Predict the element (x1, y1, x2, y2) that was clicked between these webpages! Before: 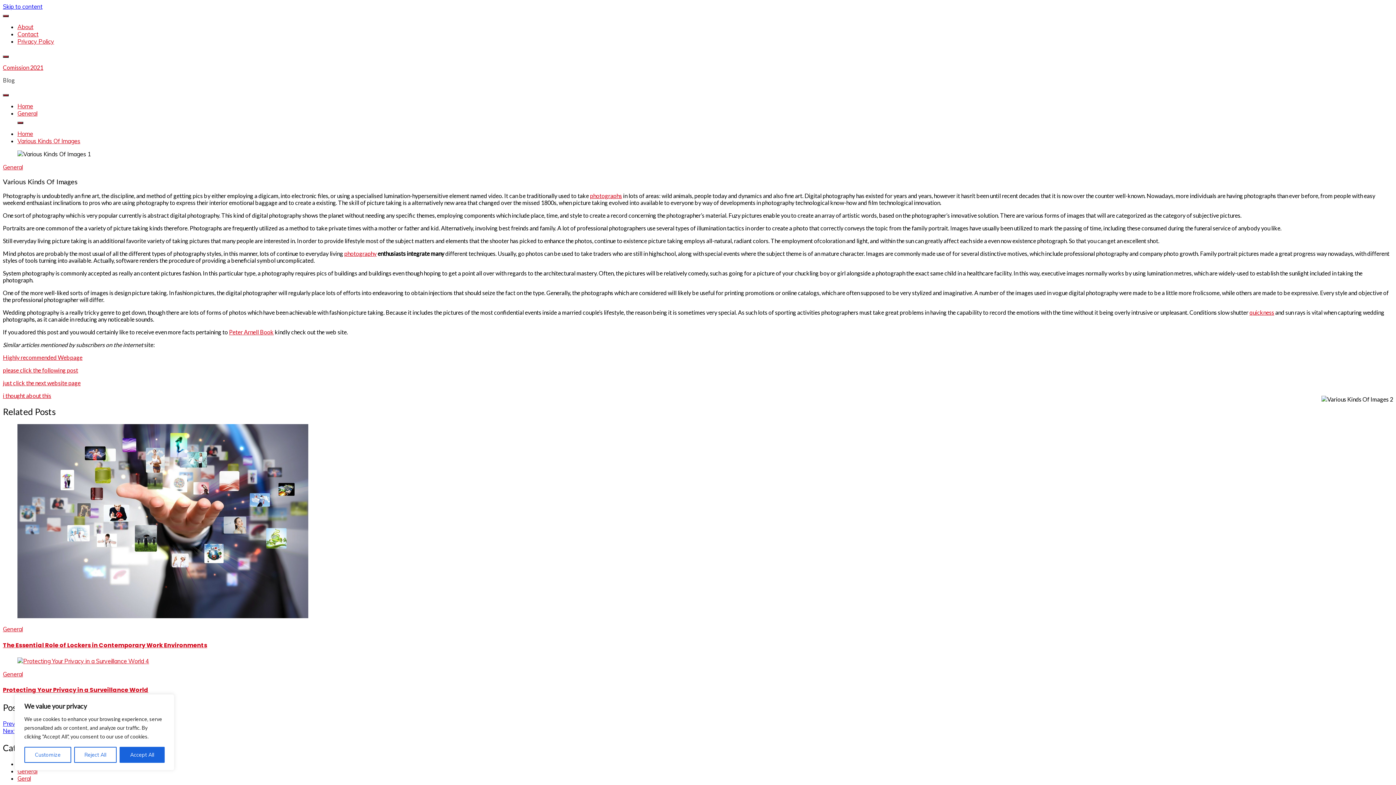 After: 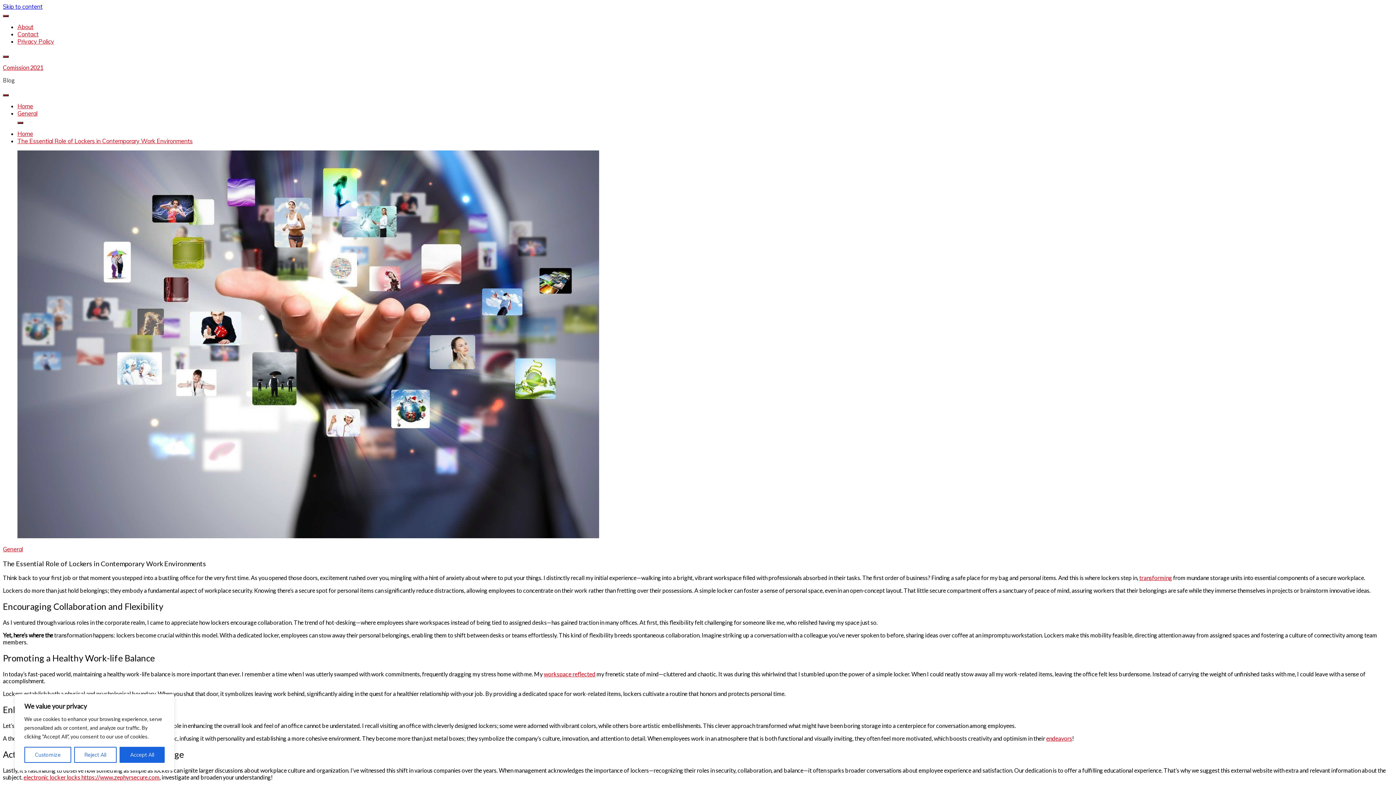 Action: bbox: (17, 612, 308, 620)